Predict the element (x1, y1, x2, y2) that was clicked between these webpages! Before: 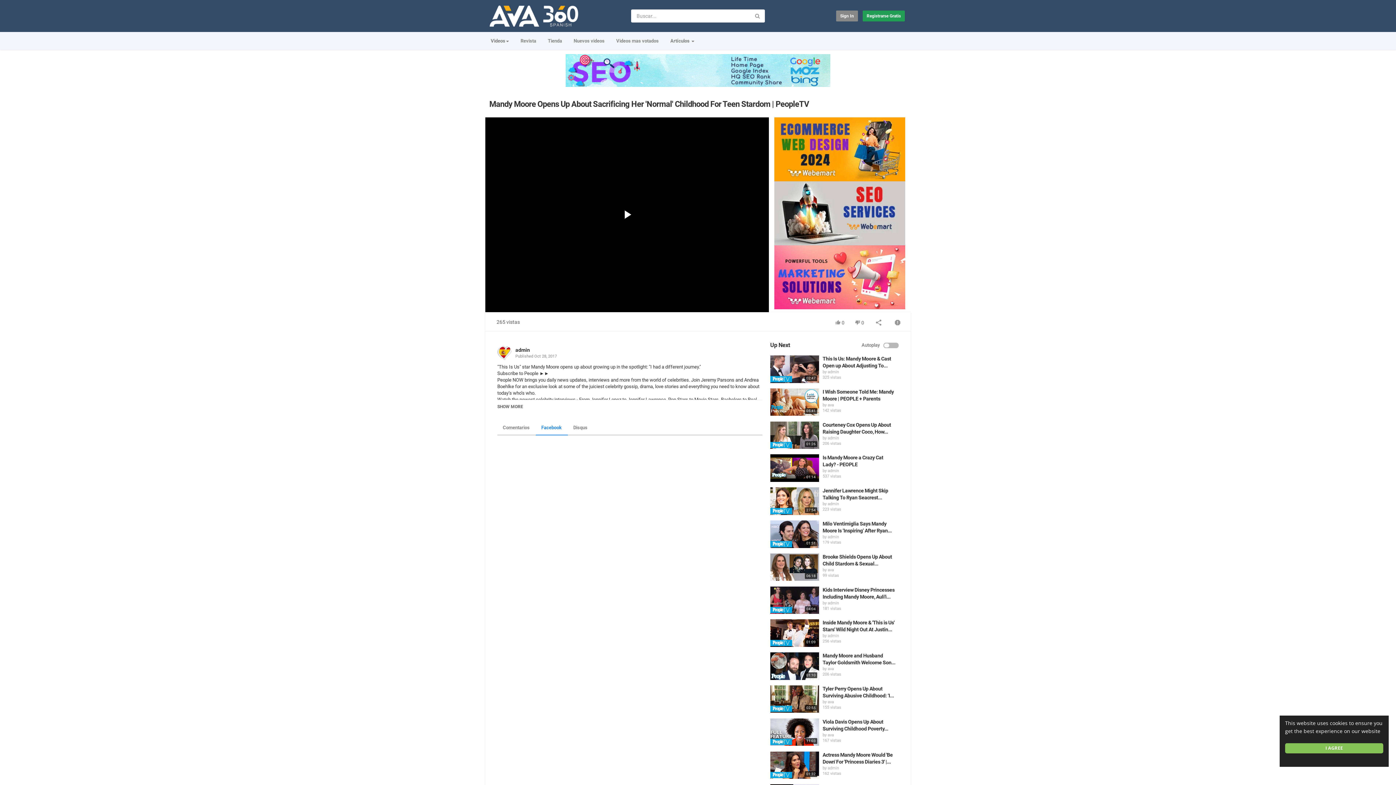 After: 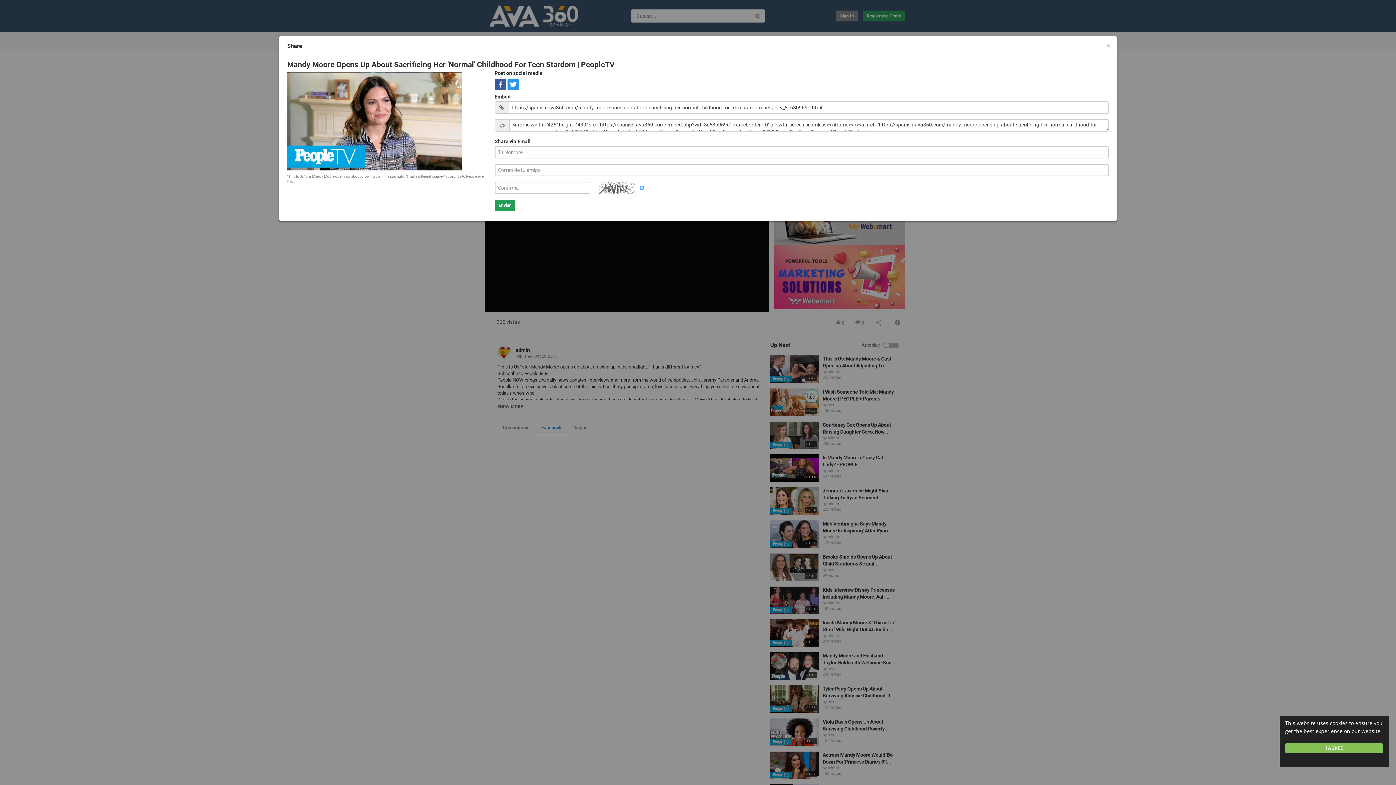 Action: bbox: (869, 315, 888, 331)